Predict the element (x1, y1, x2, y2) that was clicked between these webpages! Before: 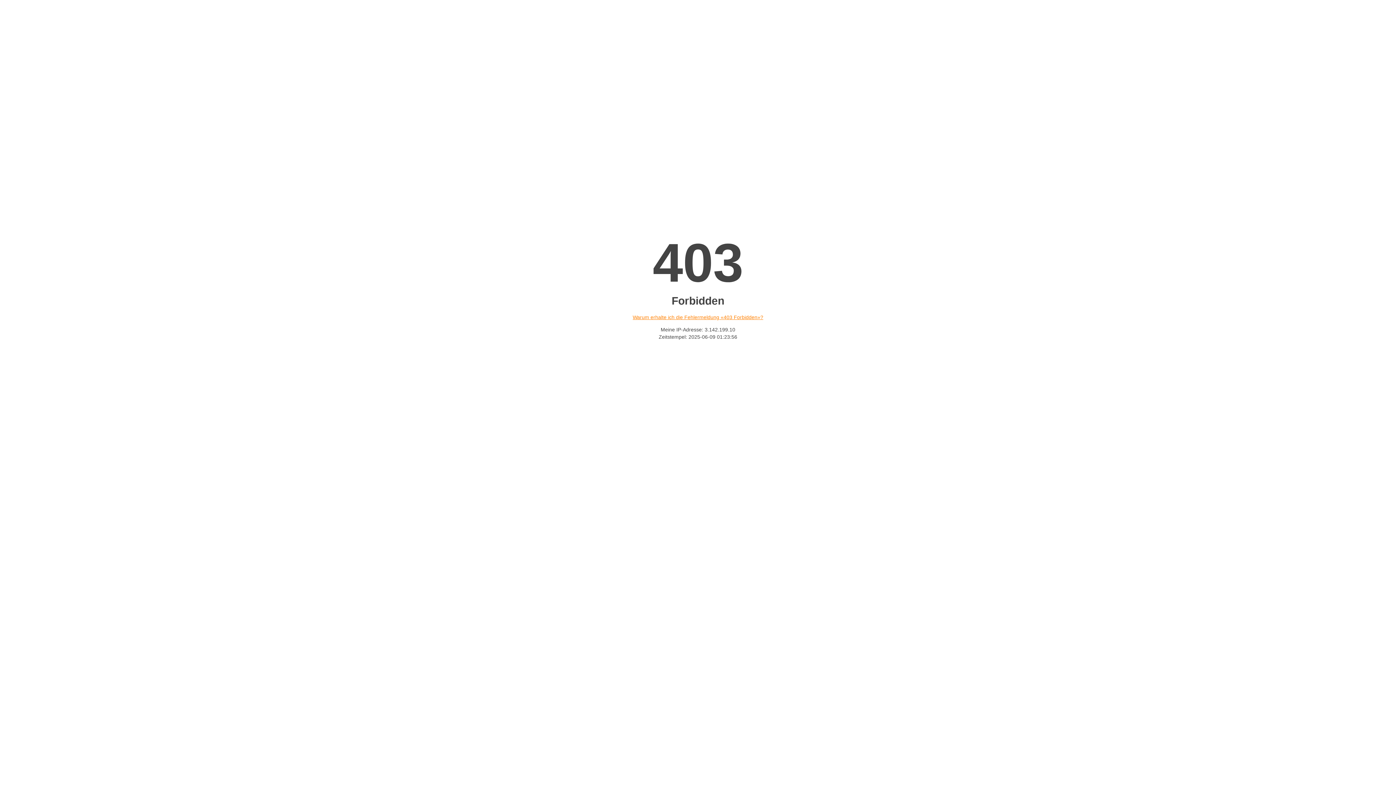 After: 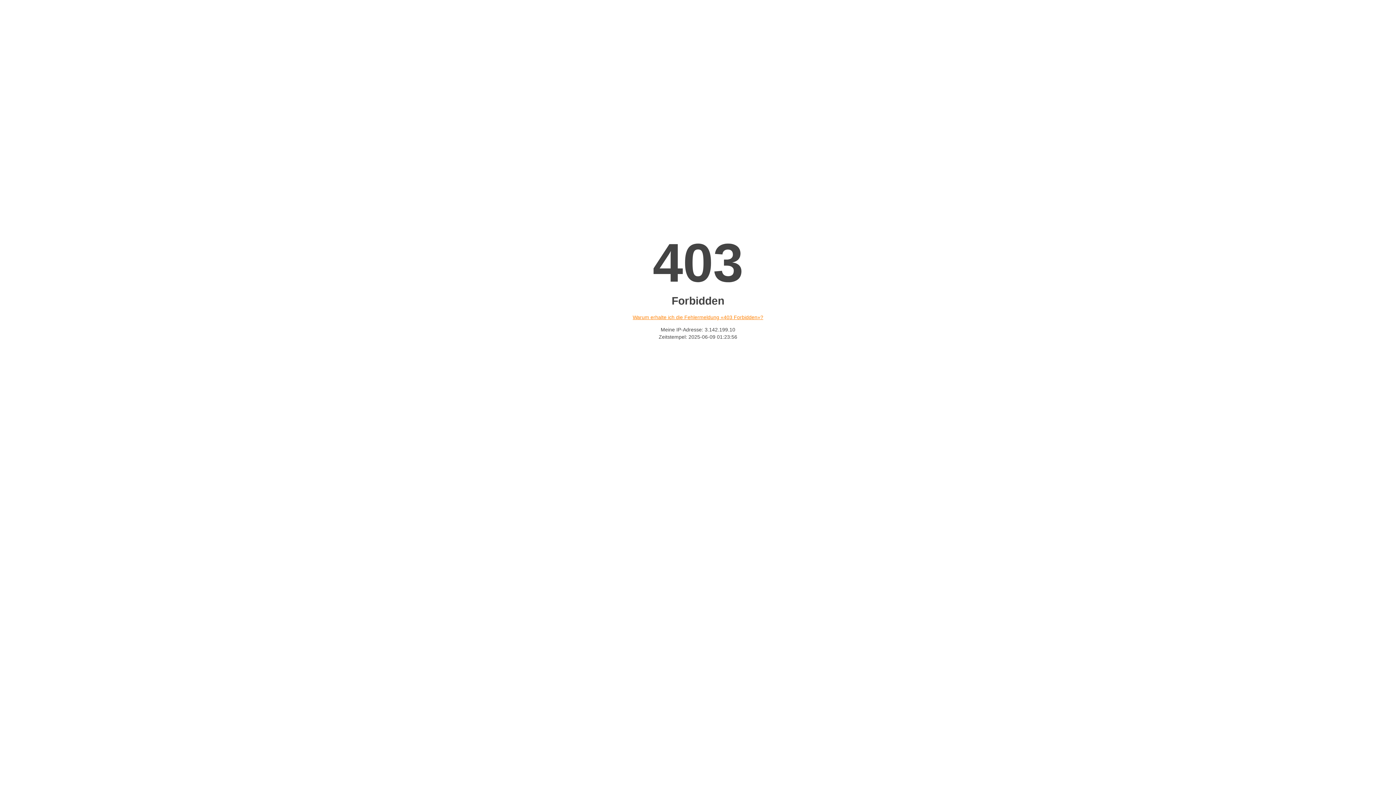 Action: bbox: (632, 314, 763, 320) label: Warum erhalte ich die Fehlermeldung «403 Forbidden»?